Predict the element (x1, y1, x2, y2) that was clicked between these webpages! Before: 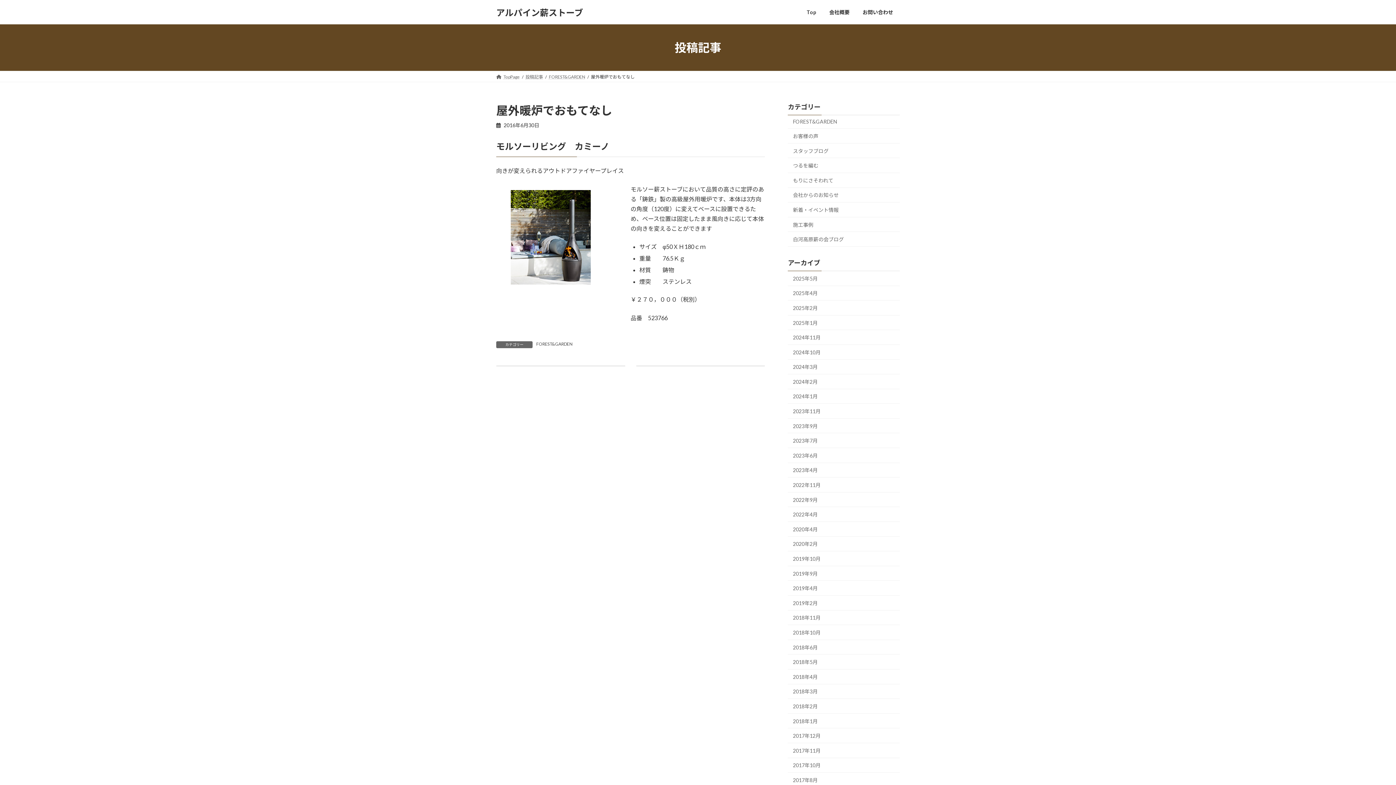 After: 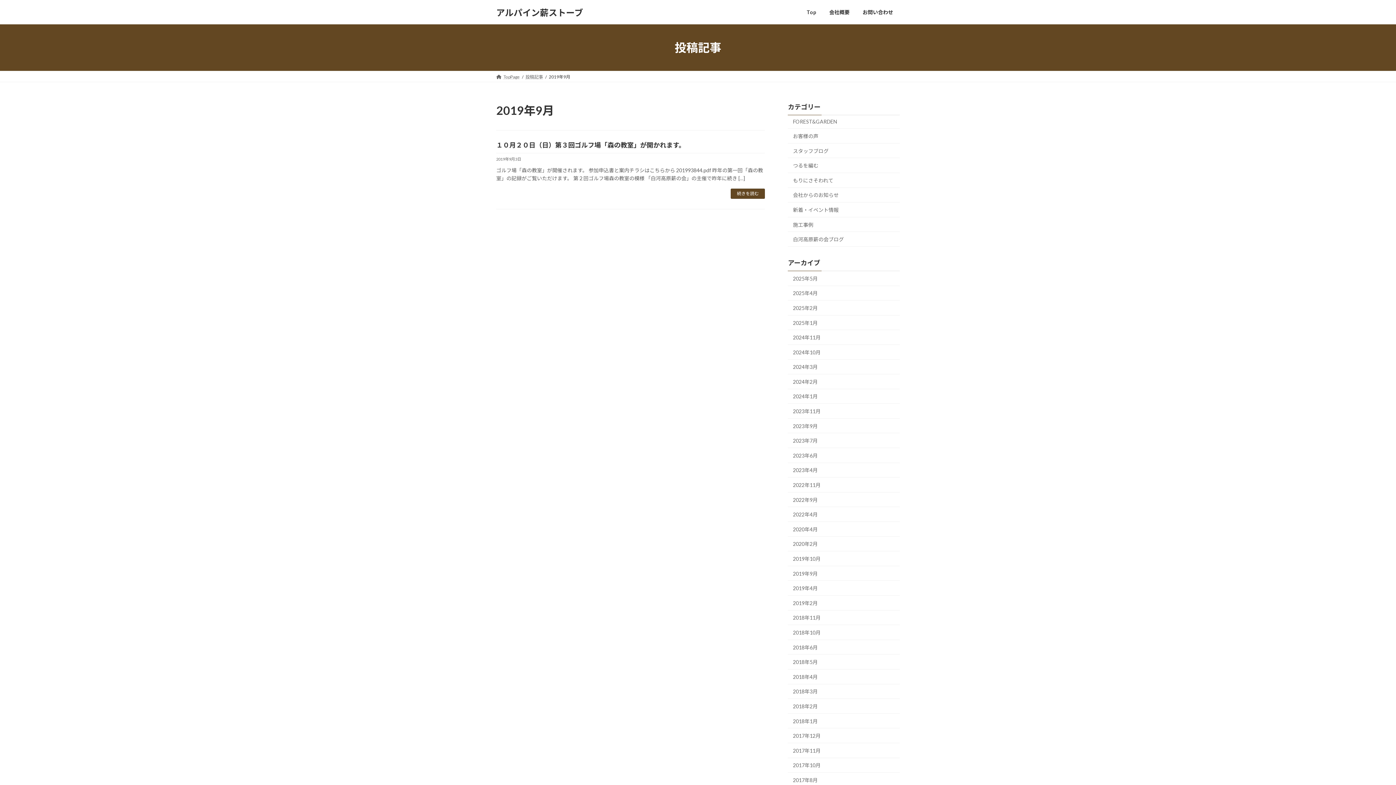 Action: label: 2019年9月 bbox: (788, 566, 900, 581)